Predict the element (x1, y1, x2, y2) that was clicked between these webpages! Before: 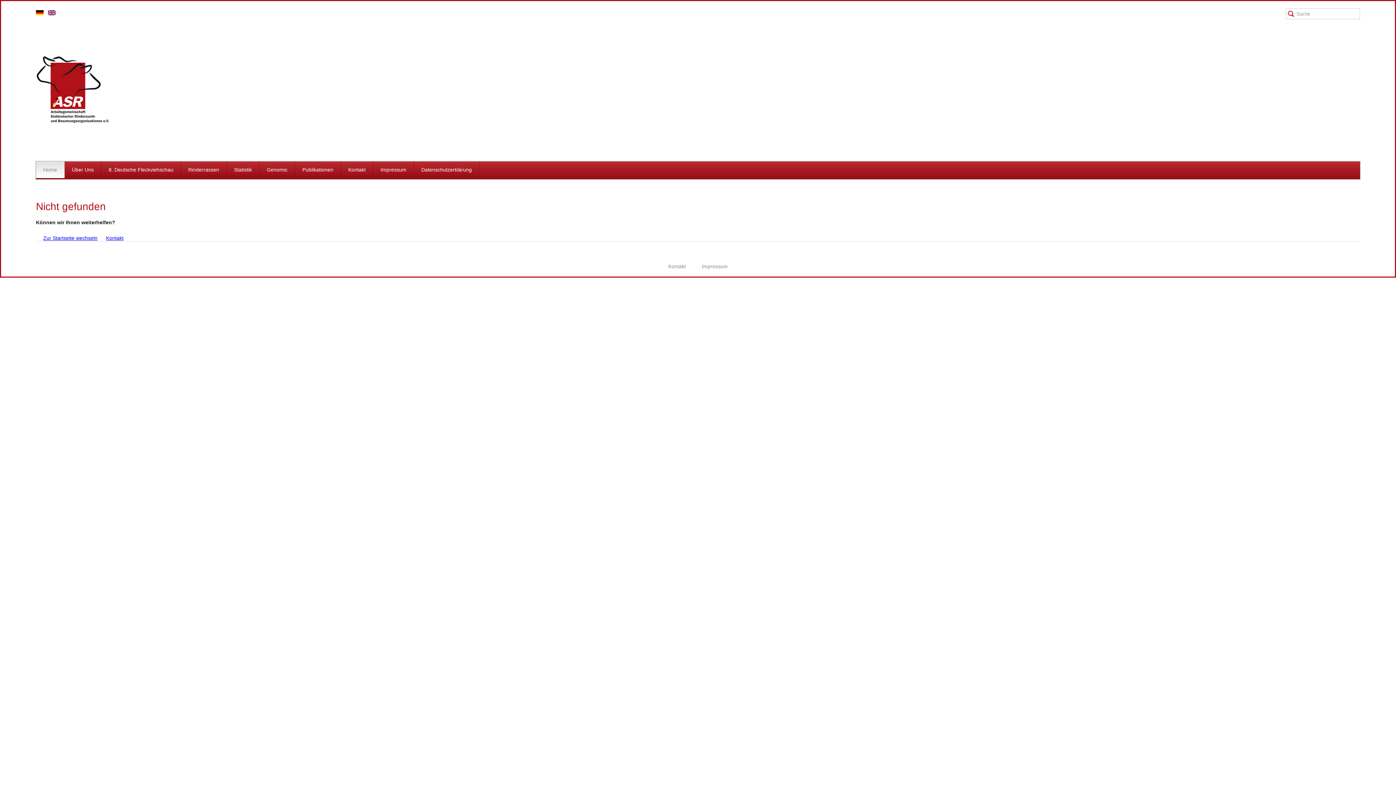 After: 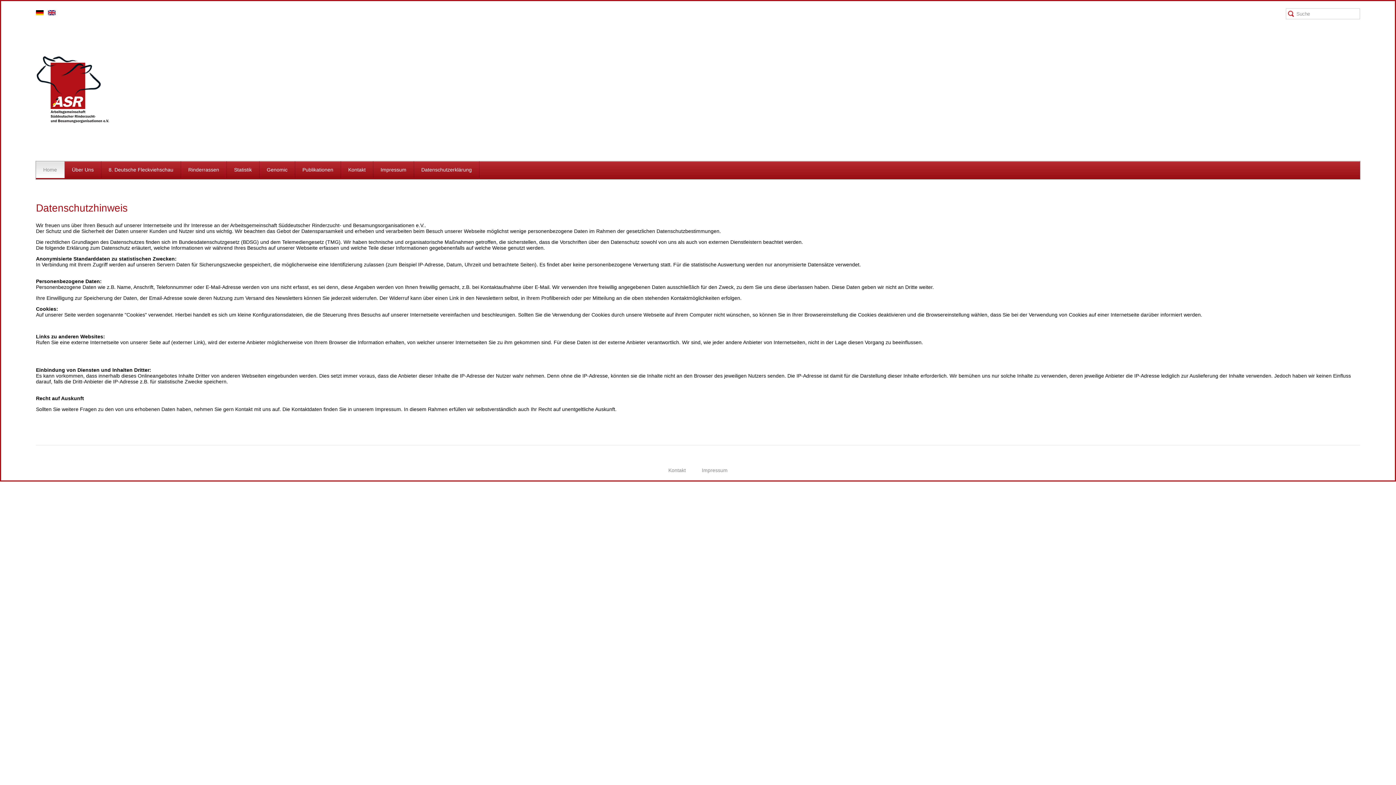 Action: bbox: (0, 486, 45, 492) label: Datenschutzhinweis